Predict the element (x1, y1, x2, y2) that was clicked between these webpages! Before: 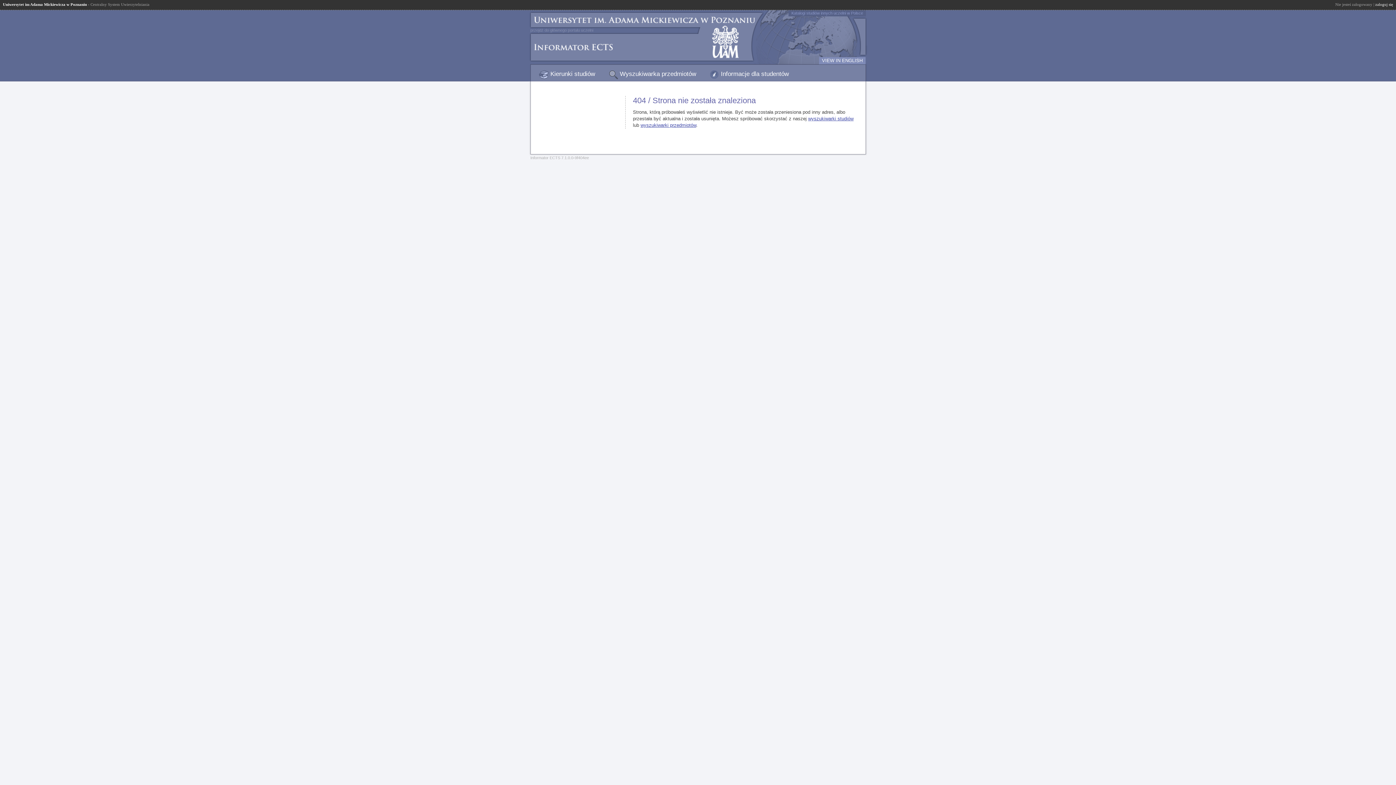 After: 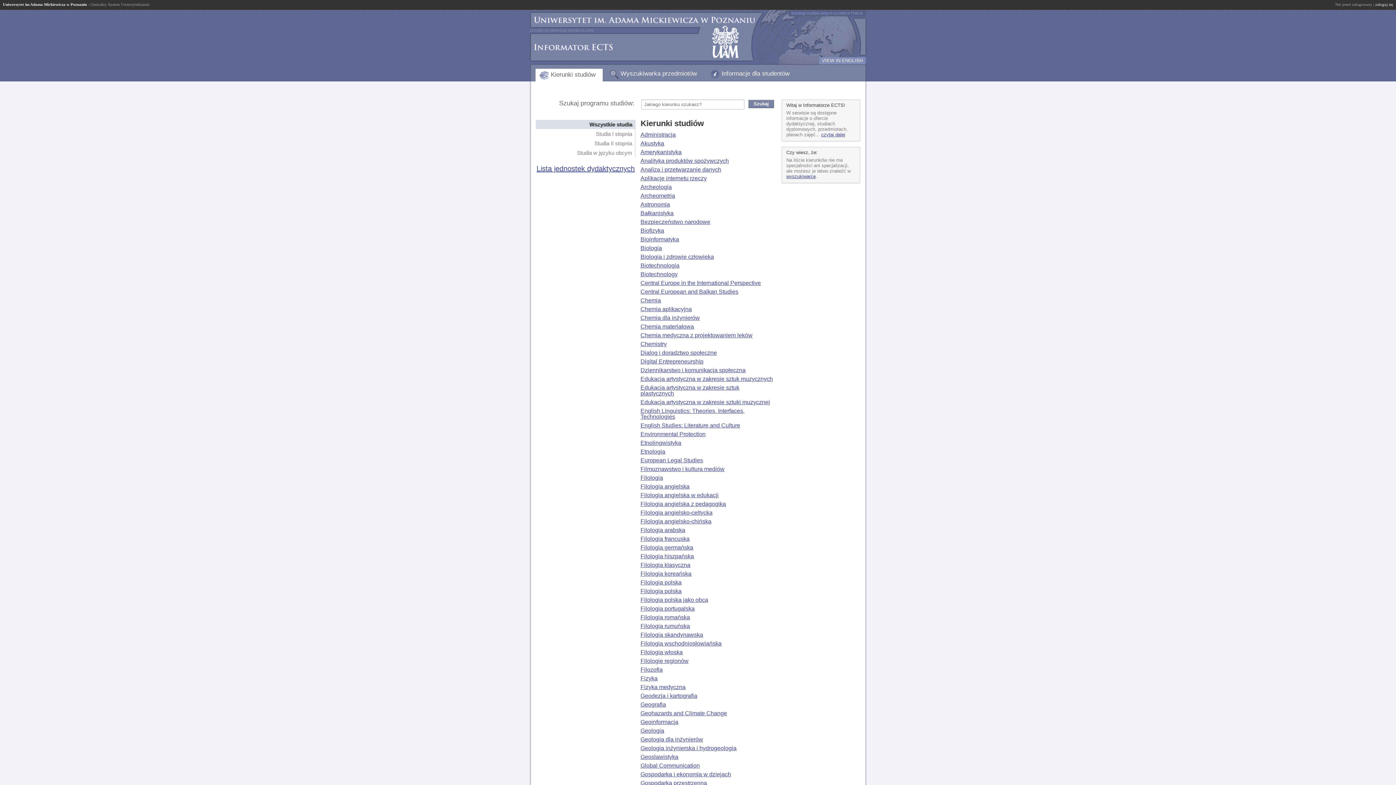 Action: label: Kierunki studiów bbox: (537, 68, 600, 79)